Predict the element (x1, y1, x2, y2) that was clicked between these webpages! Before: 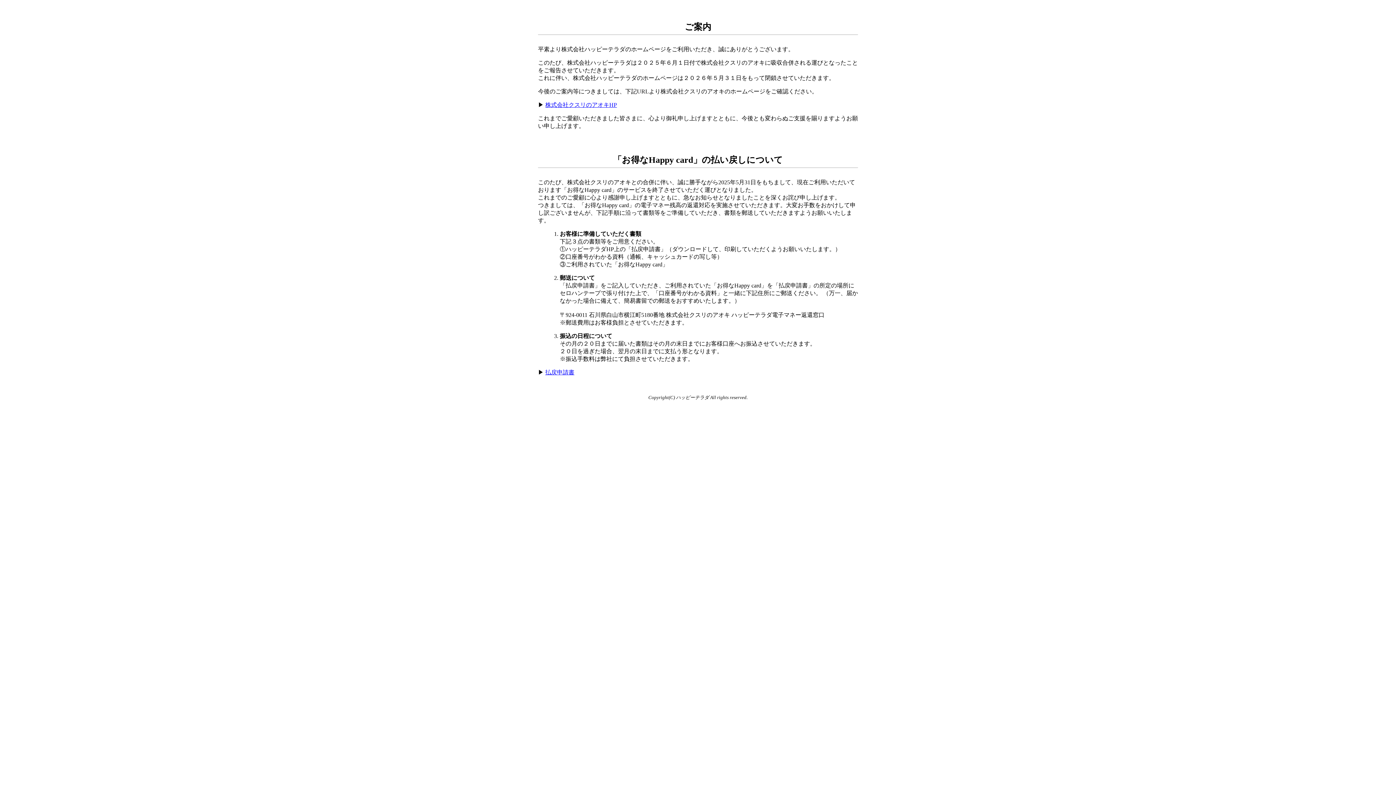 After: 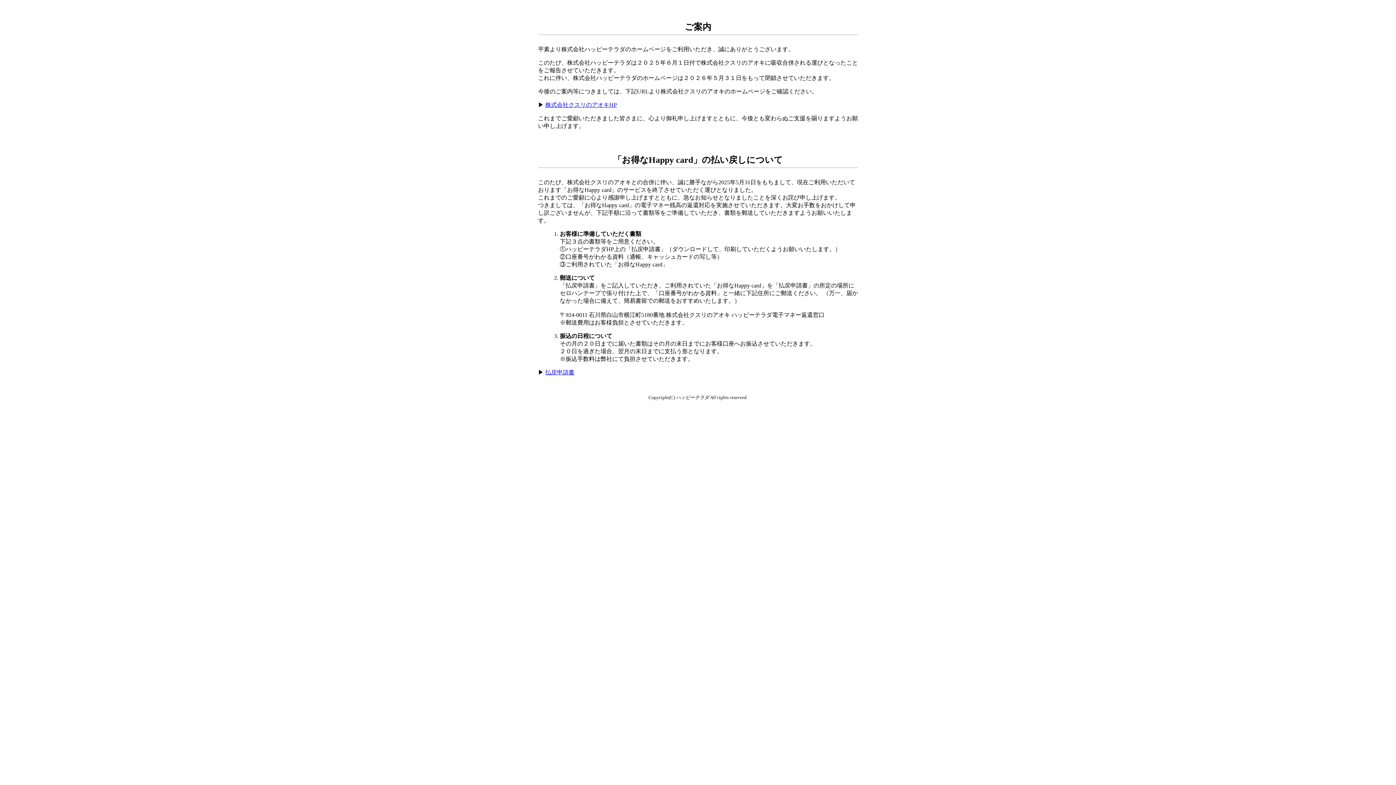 Action: bbox: (545, 101, 617, 108) label: 株式会社クスリのアオキHP